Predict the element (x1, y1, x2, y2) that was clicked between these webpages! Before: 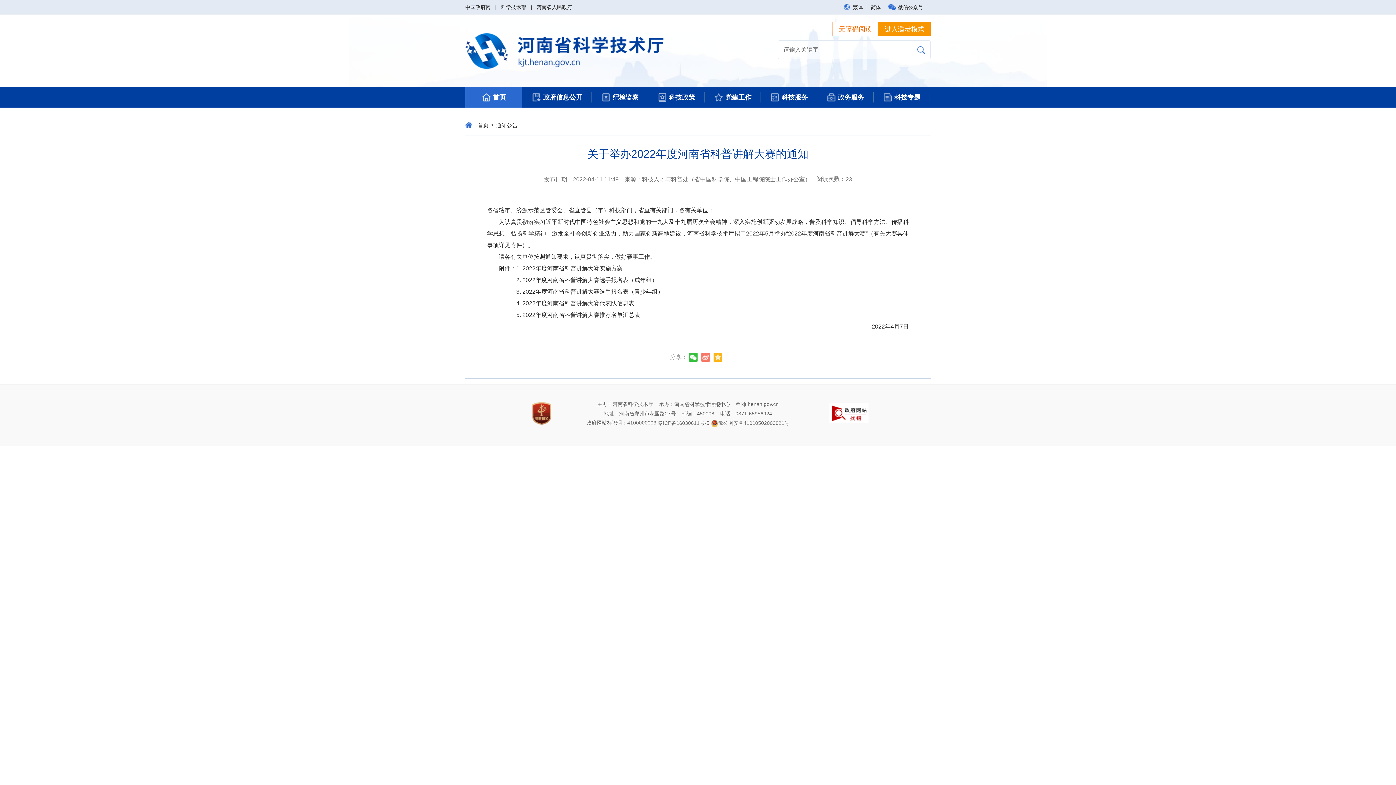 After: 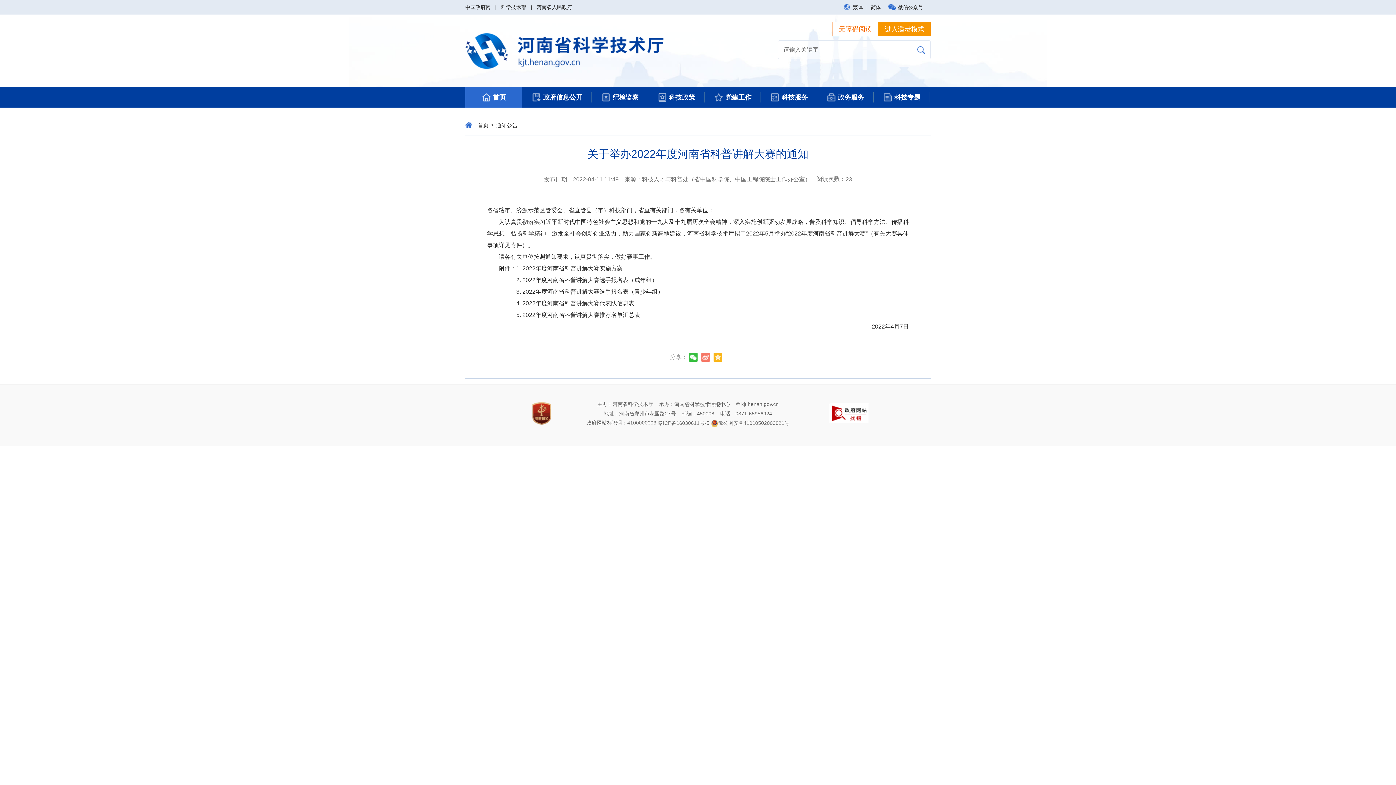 Action: bbox: (530, 0, 532, 14) label: |